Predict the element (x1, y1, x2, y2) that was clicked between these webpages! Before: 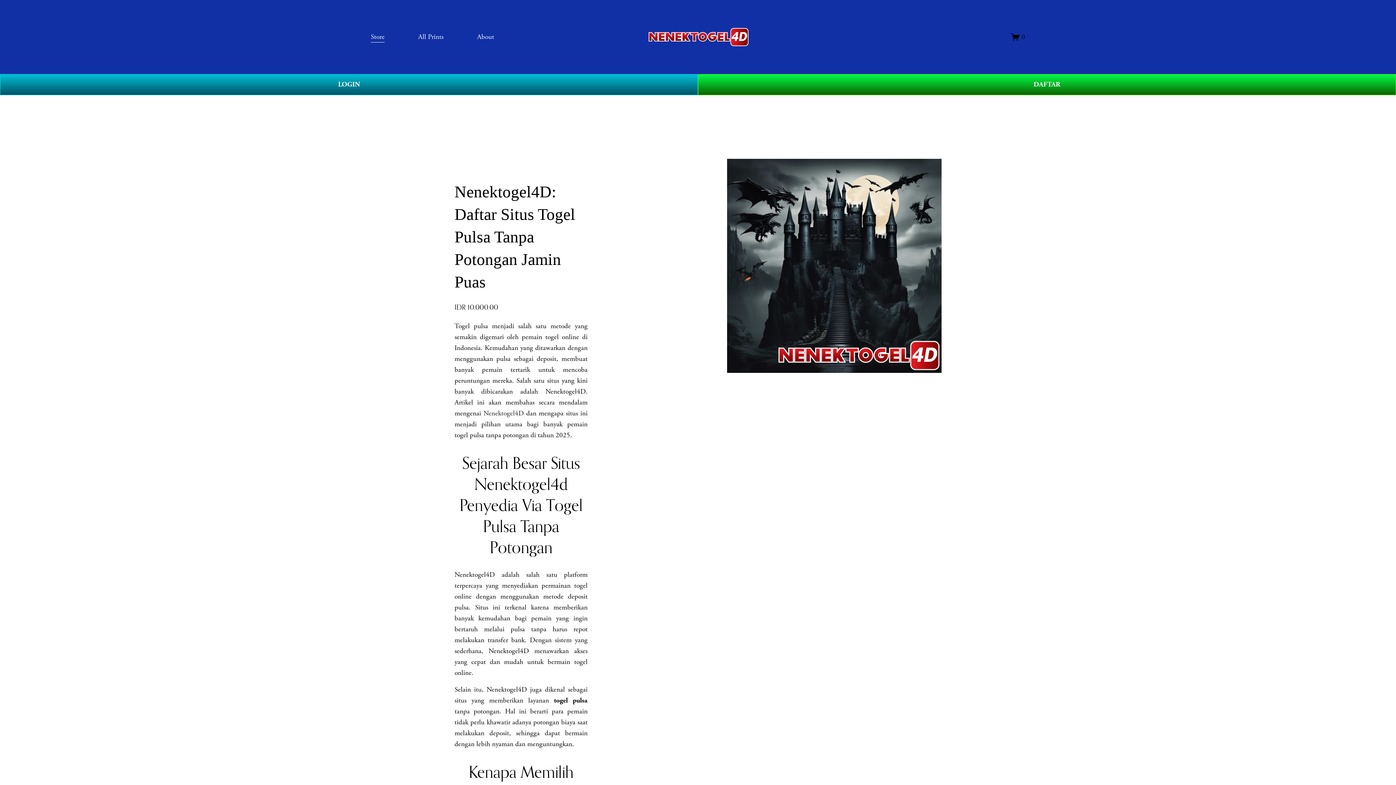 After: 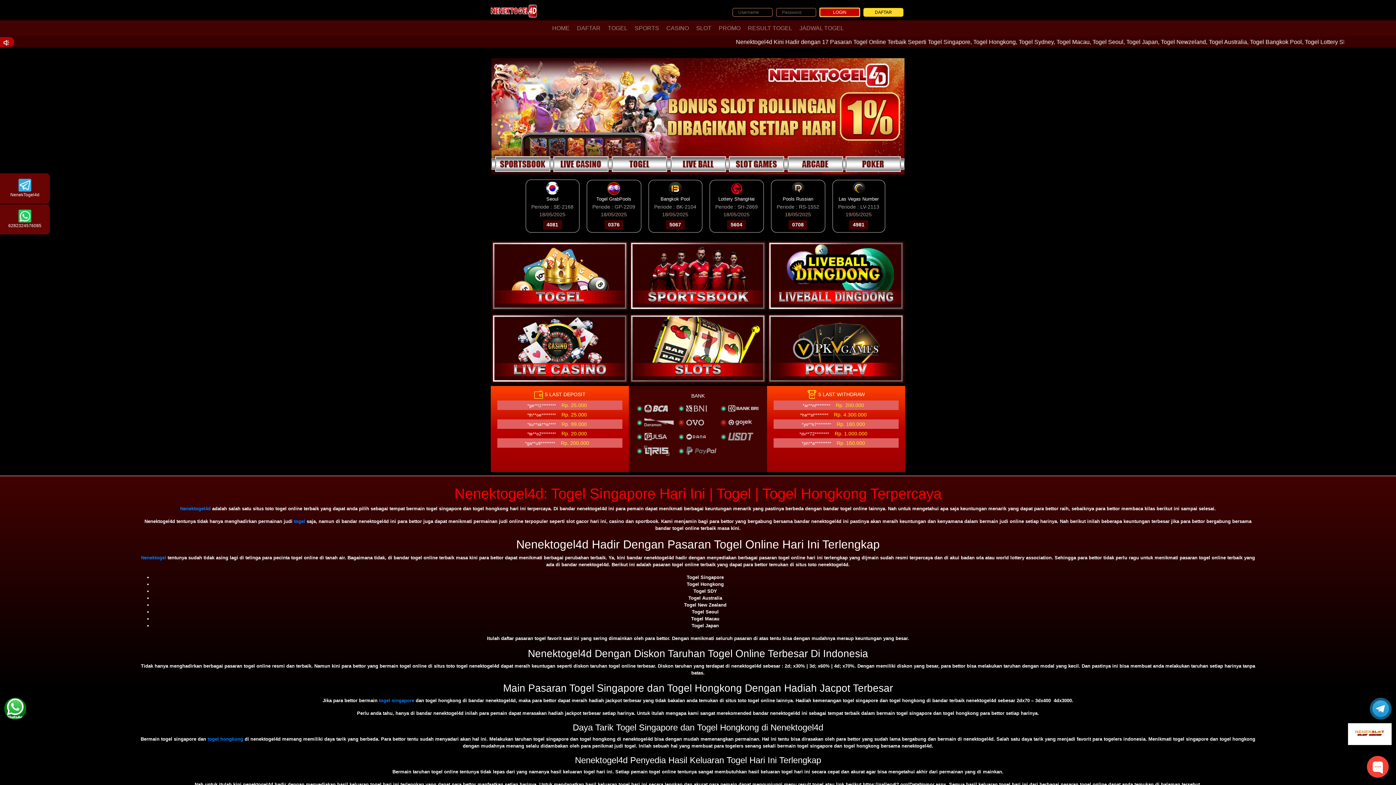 Action: label: LOGIN bbox: (0, 74, 698, 95)